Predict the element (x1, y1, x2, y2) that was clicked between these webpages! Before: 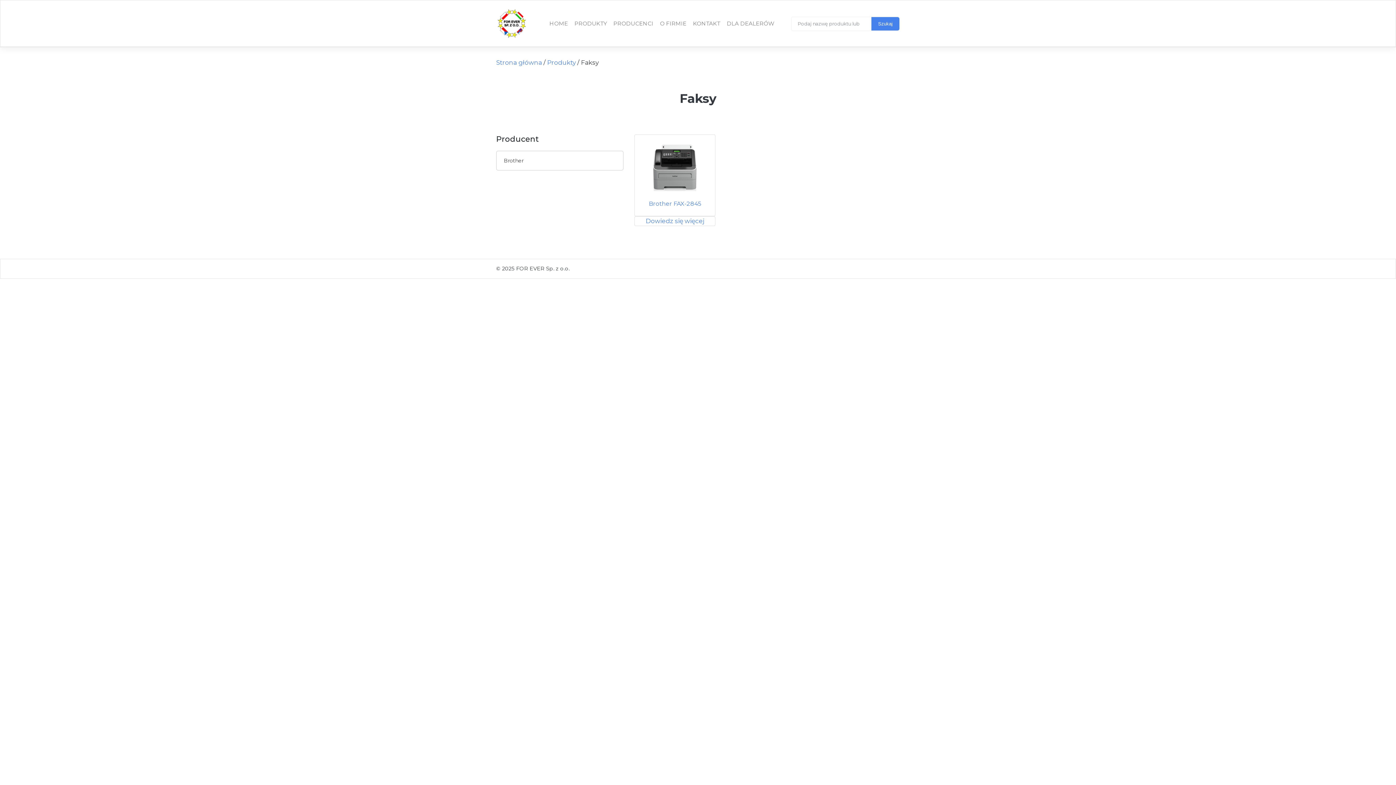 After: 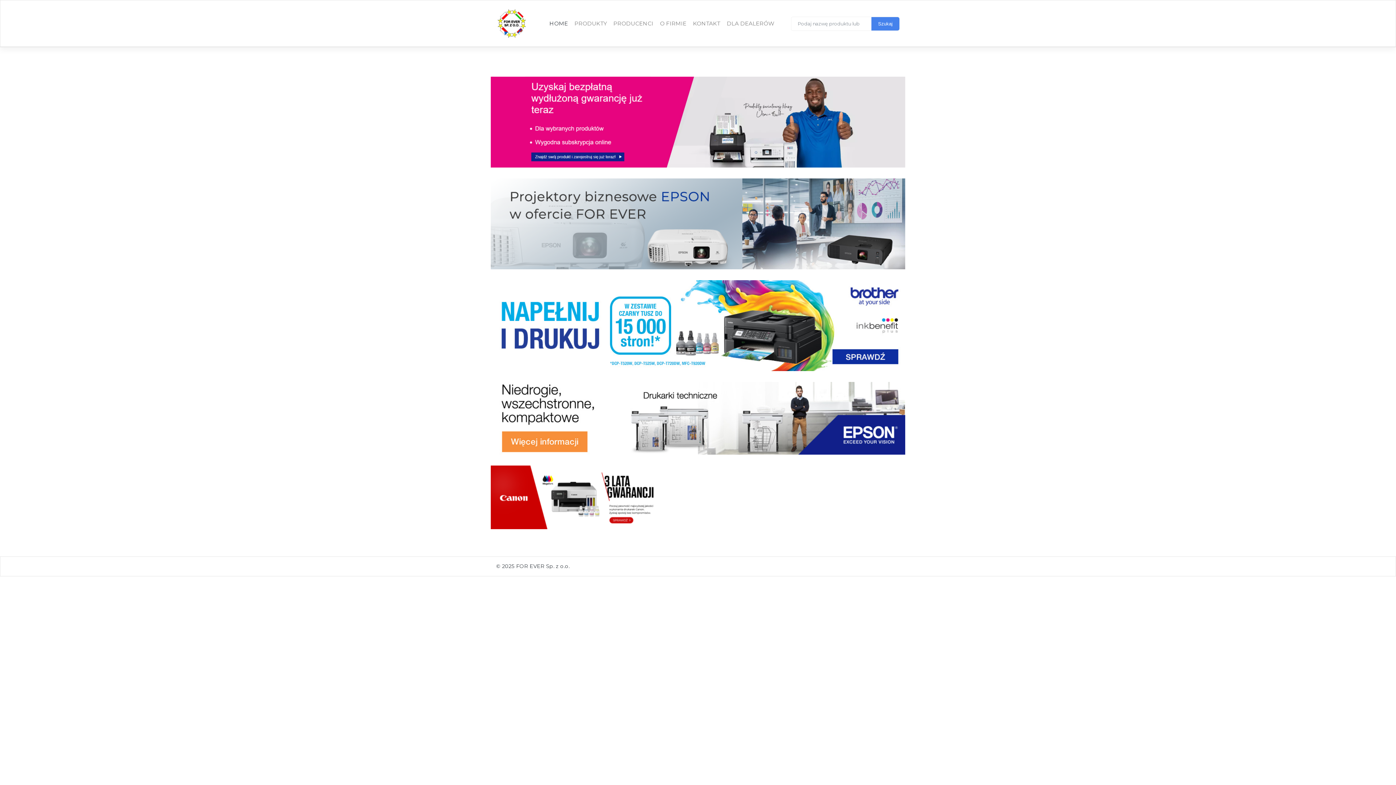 Action: bbox: (516, 265, 569, 272) label: FOR EVER Sp. z o.o.